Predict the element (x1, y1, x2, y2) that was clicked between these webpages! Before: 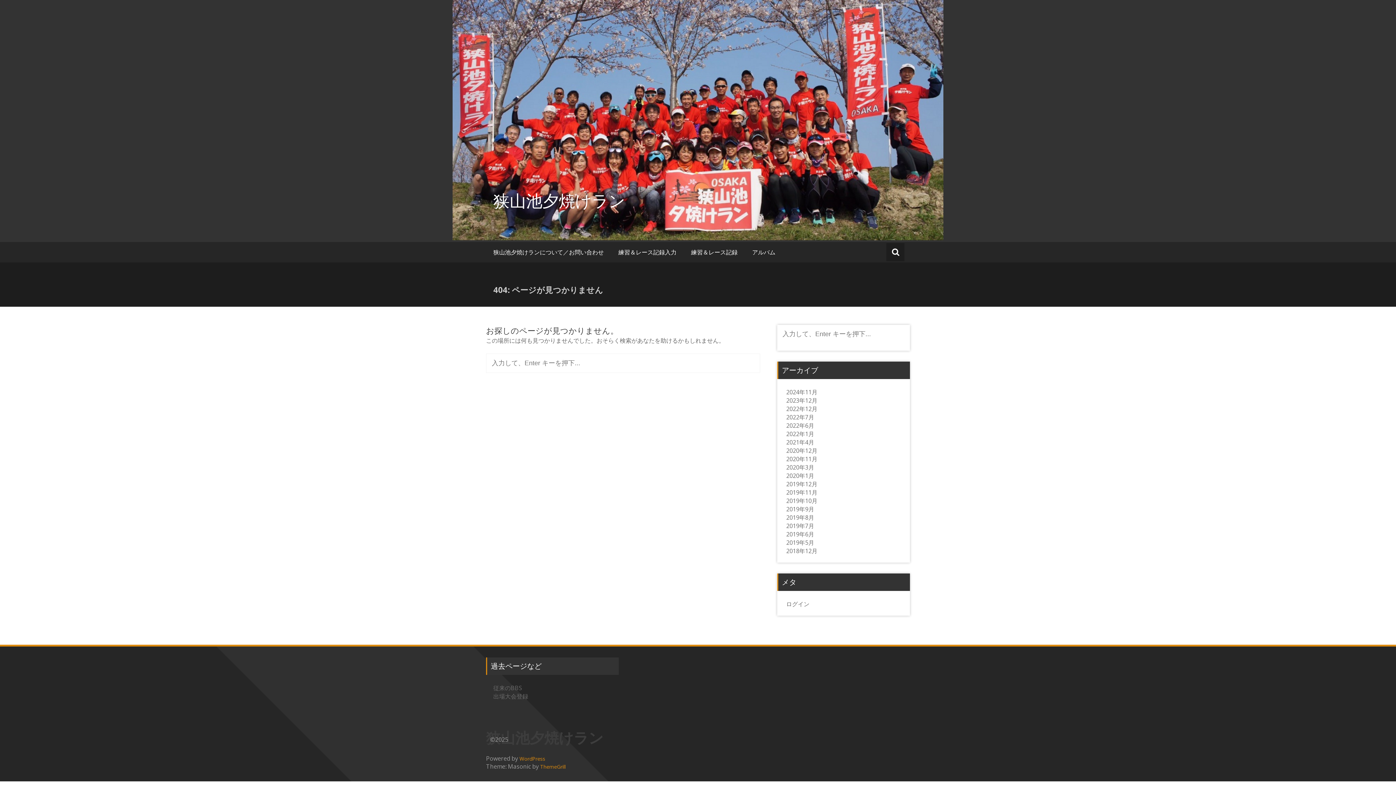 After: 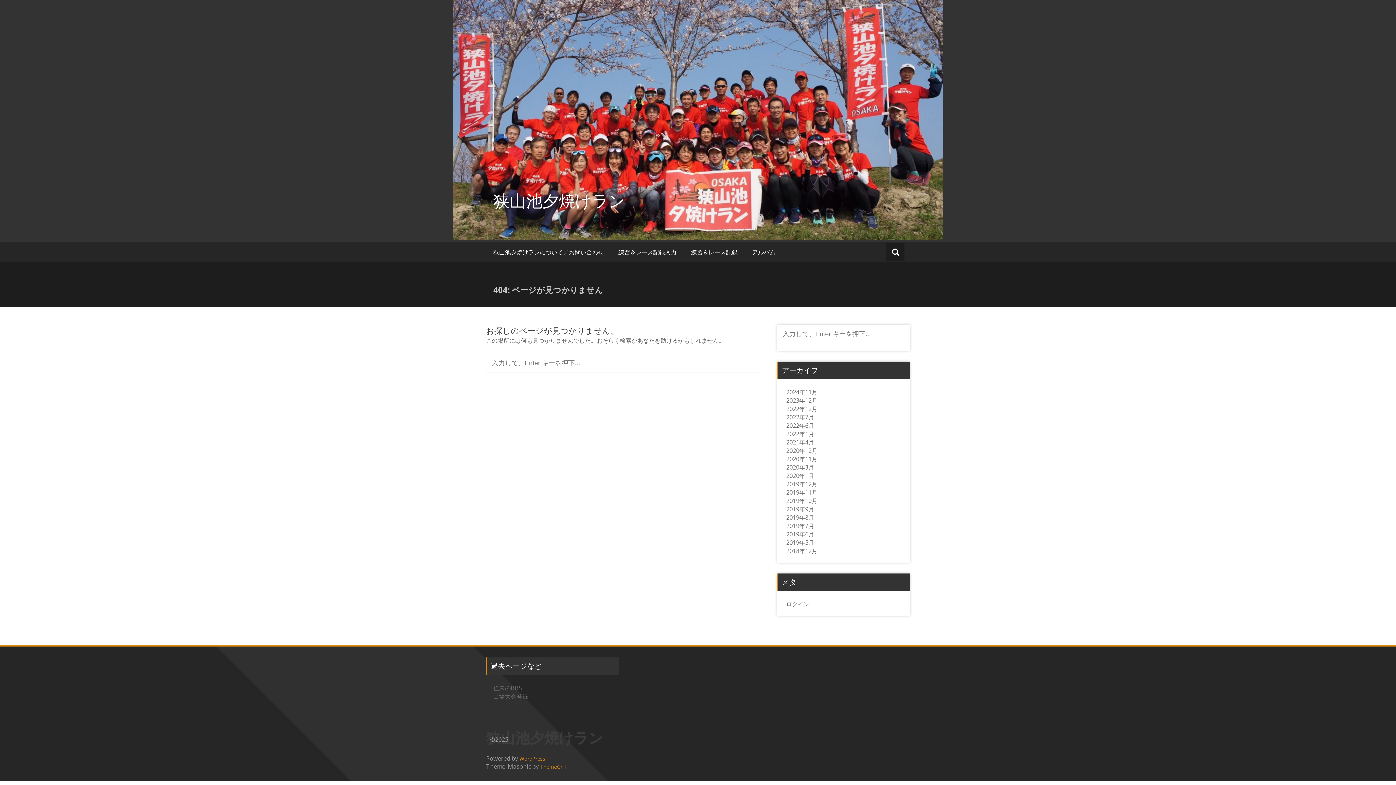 Action: bbox: (540, 762, 565, 770) label: ThemeGrill